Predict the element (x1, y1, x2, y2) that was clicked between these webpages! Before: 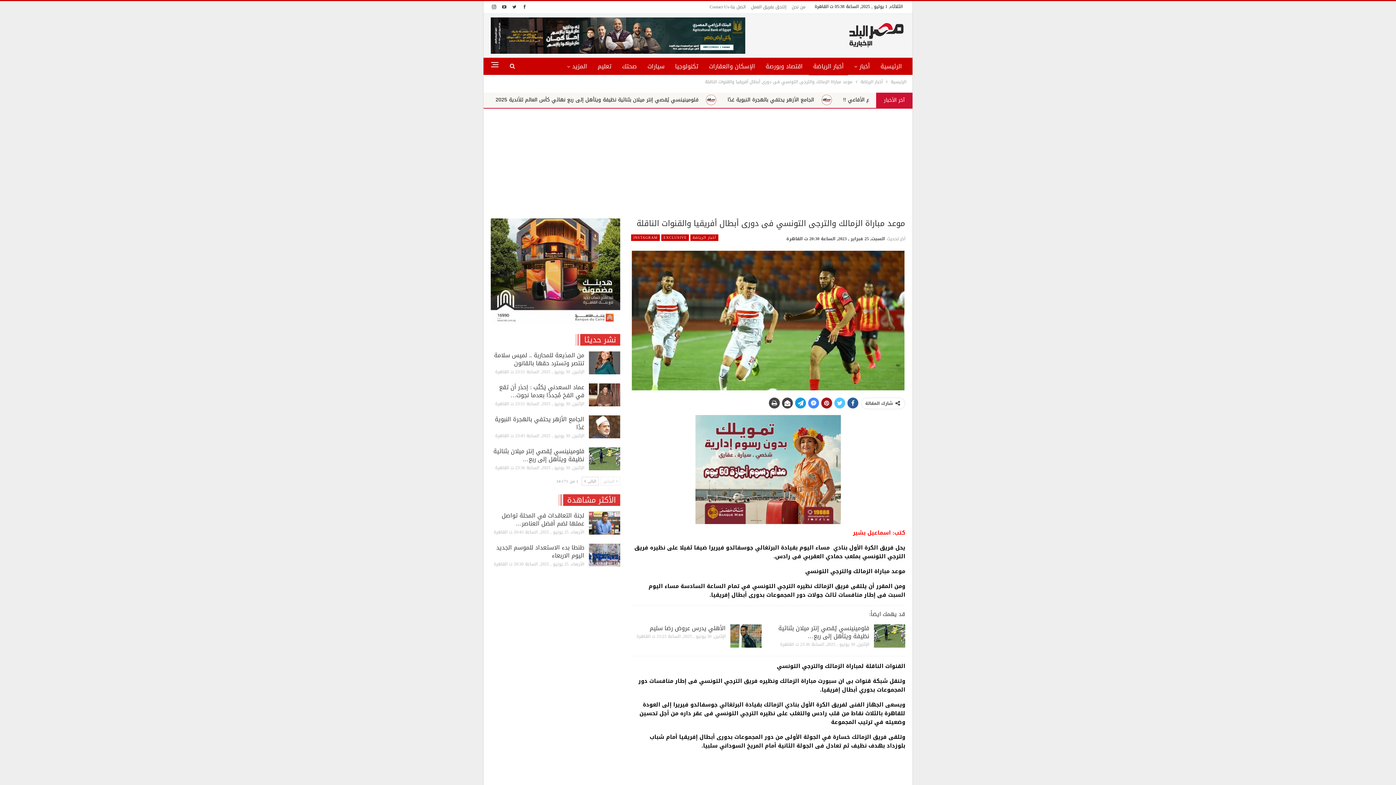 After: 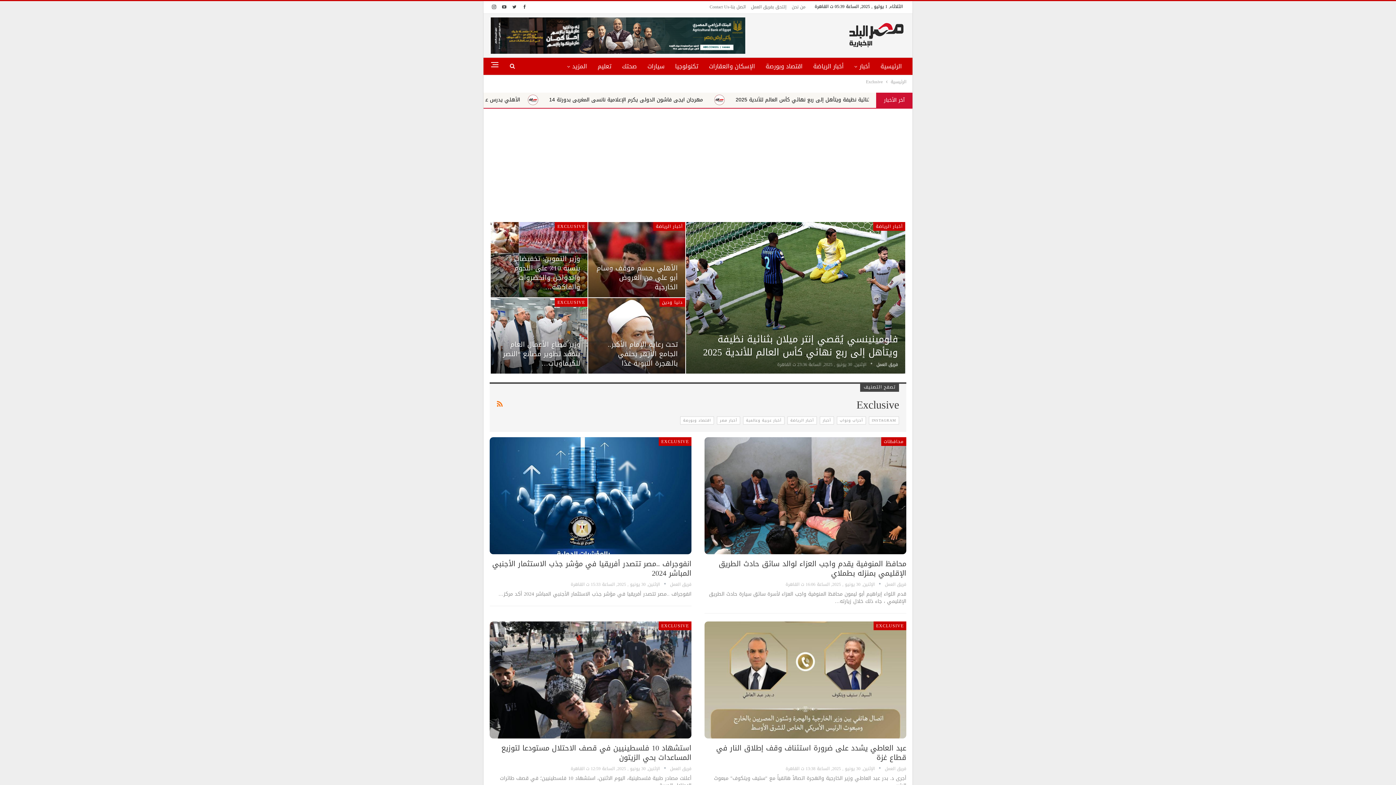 Action: bbox: (661, 234, 689, 241) label: EXCLUSIVE